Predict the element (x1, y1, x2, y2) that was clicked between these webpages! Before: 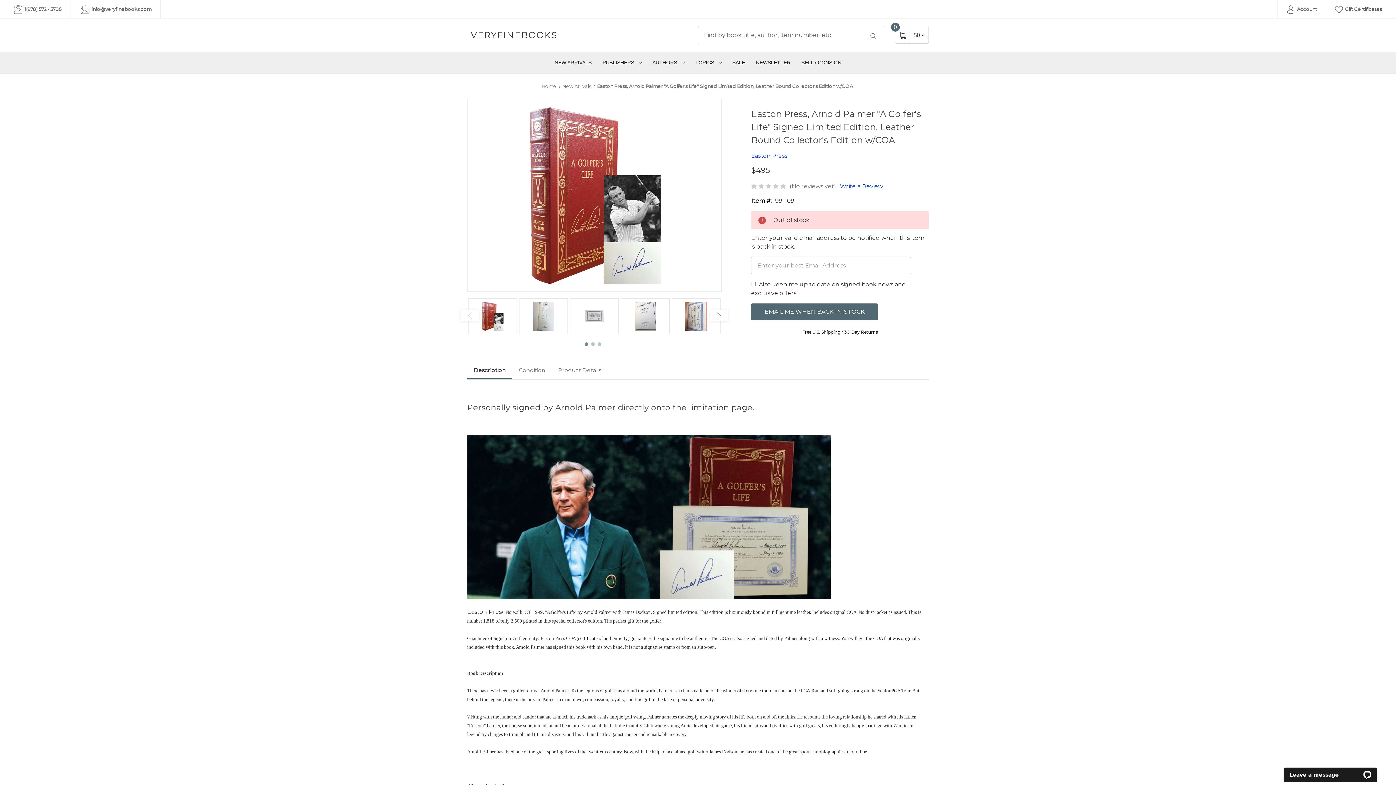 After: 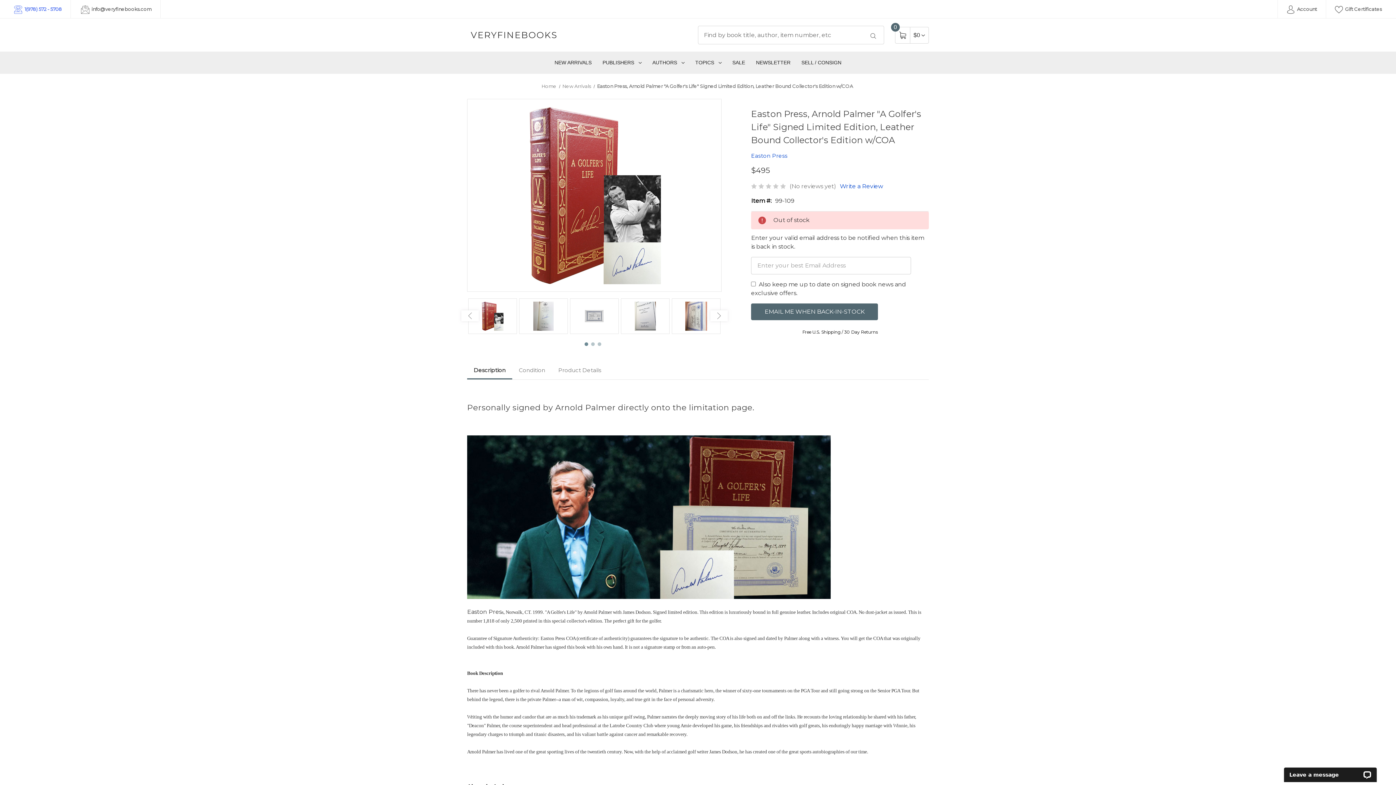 Action: bbox: (5, 0, 70, 18) label:  1(978) 572 - 5708